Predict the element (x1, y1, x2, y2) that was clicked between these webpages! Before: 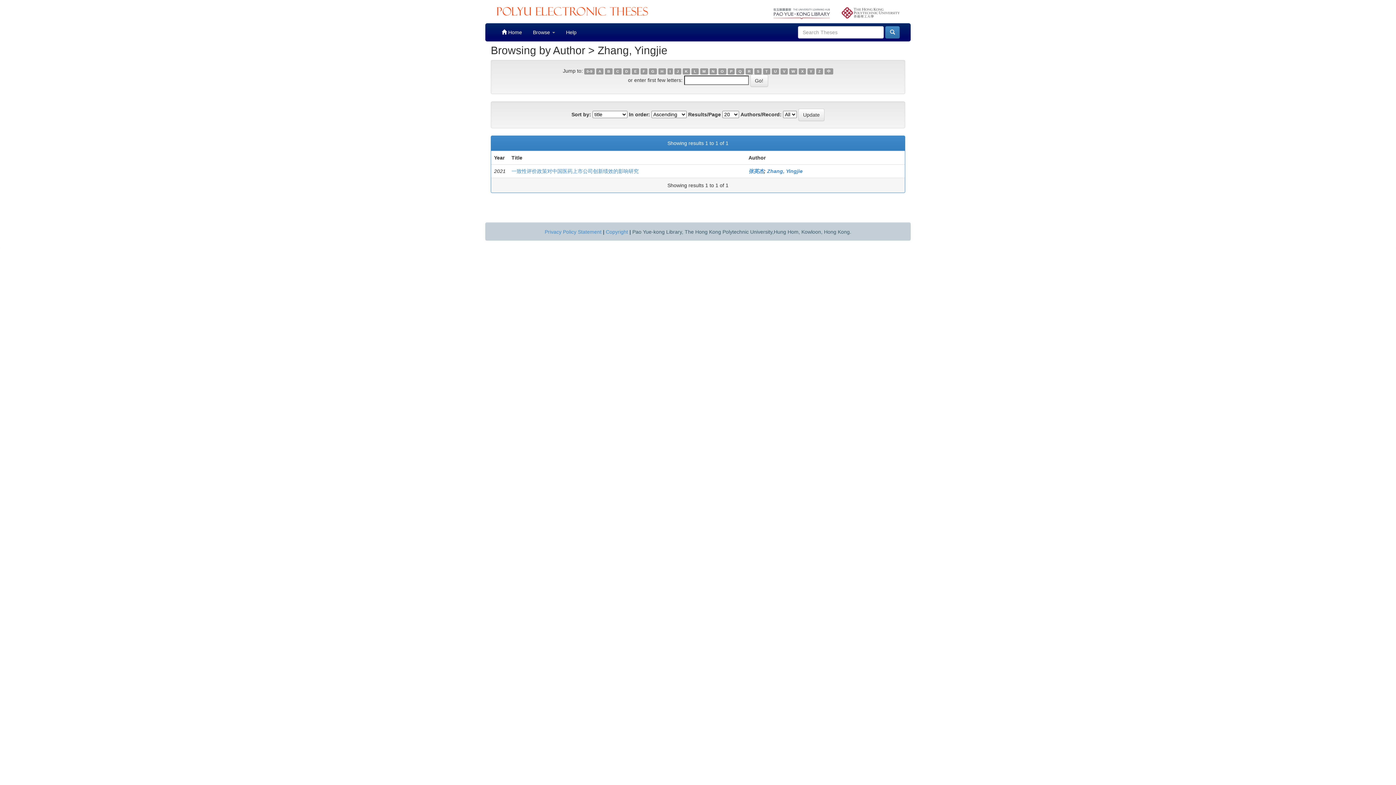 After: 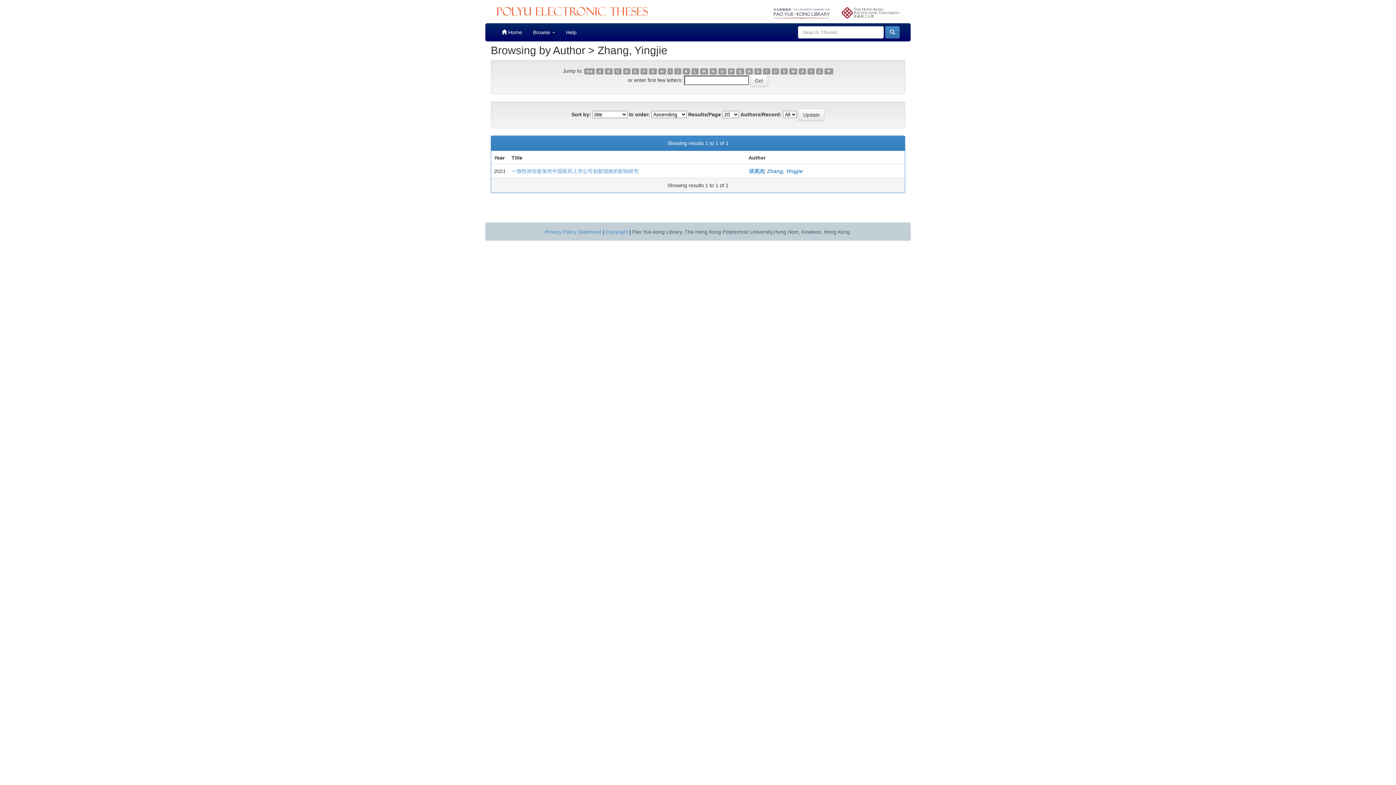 Action: bbox: (816, 68, 823, 74) label: Z